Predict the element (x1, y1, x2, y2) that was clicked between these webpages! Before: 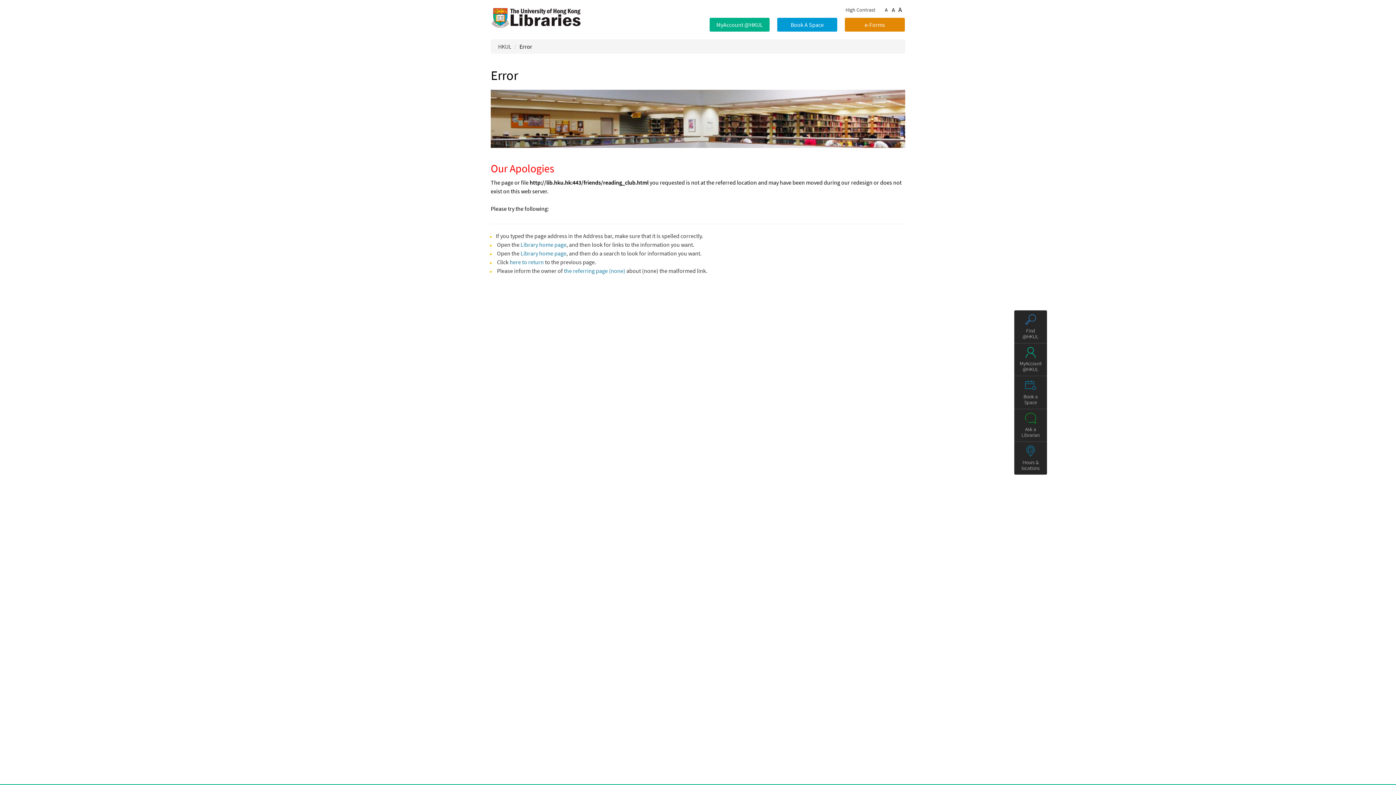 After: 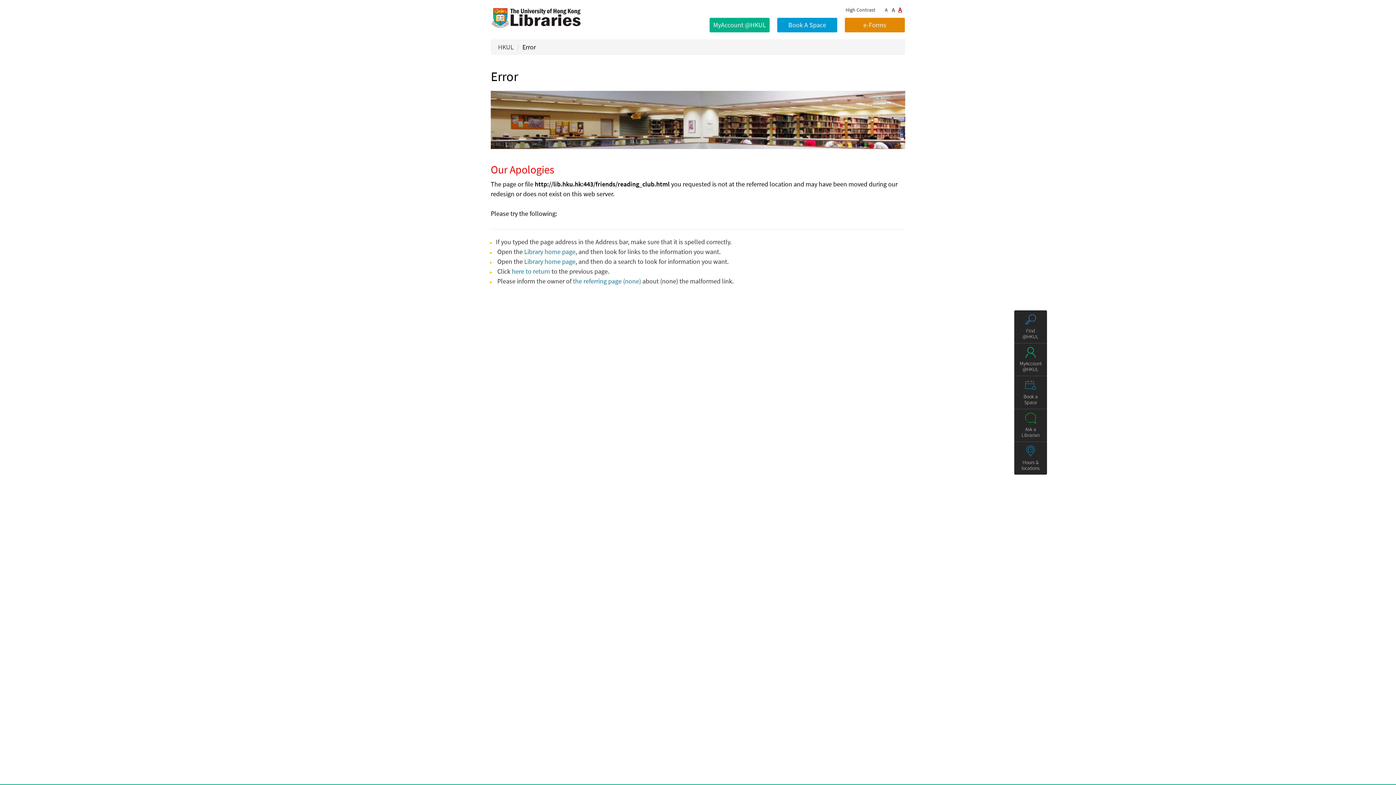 Action: label: Text Size: Largest (
A
) bbox: (897, 5, 903, 14)